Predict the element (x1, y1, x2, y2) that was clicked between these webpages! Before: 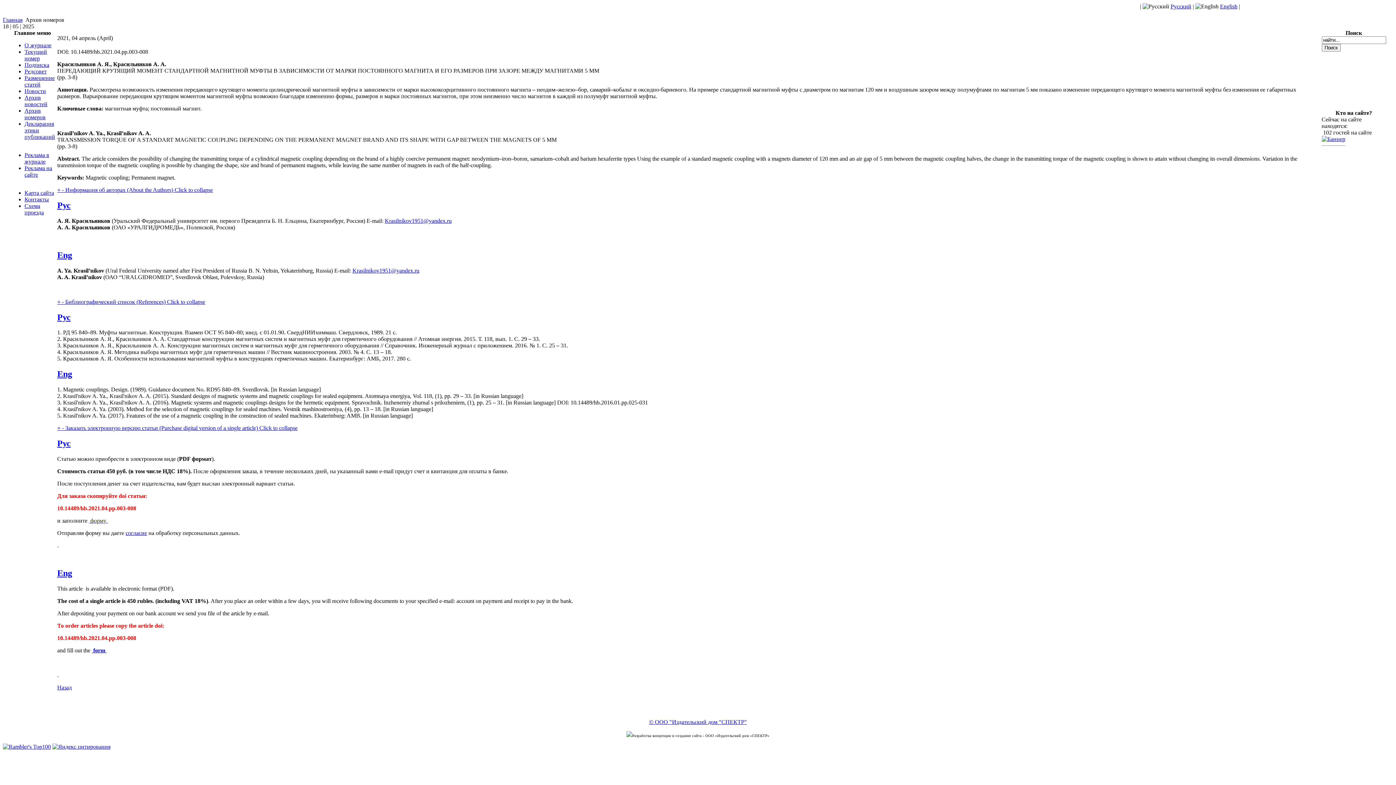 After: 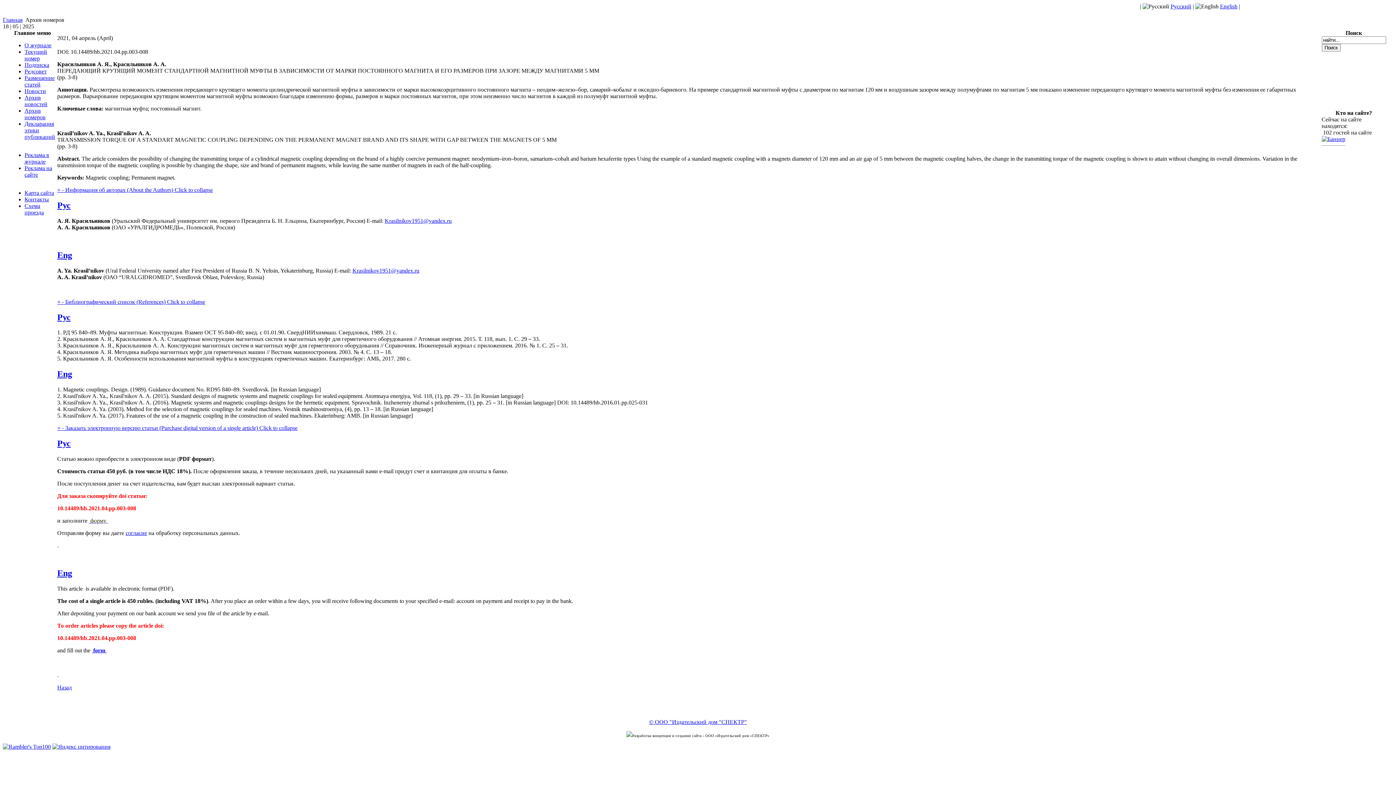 Action: label: Krasilnikov1951@yandex.ru bbox: (352, 267, 419, 273)